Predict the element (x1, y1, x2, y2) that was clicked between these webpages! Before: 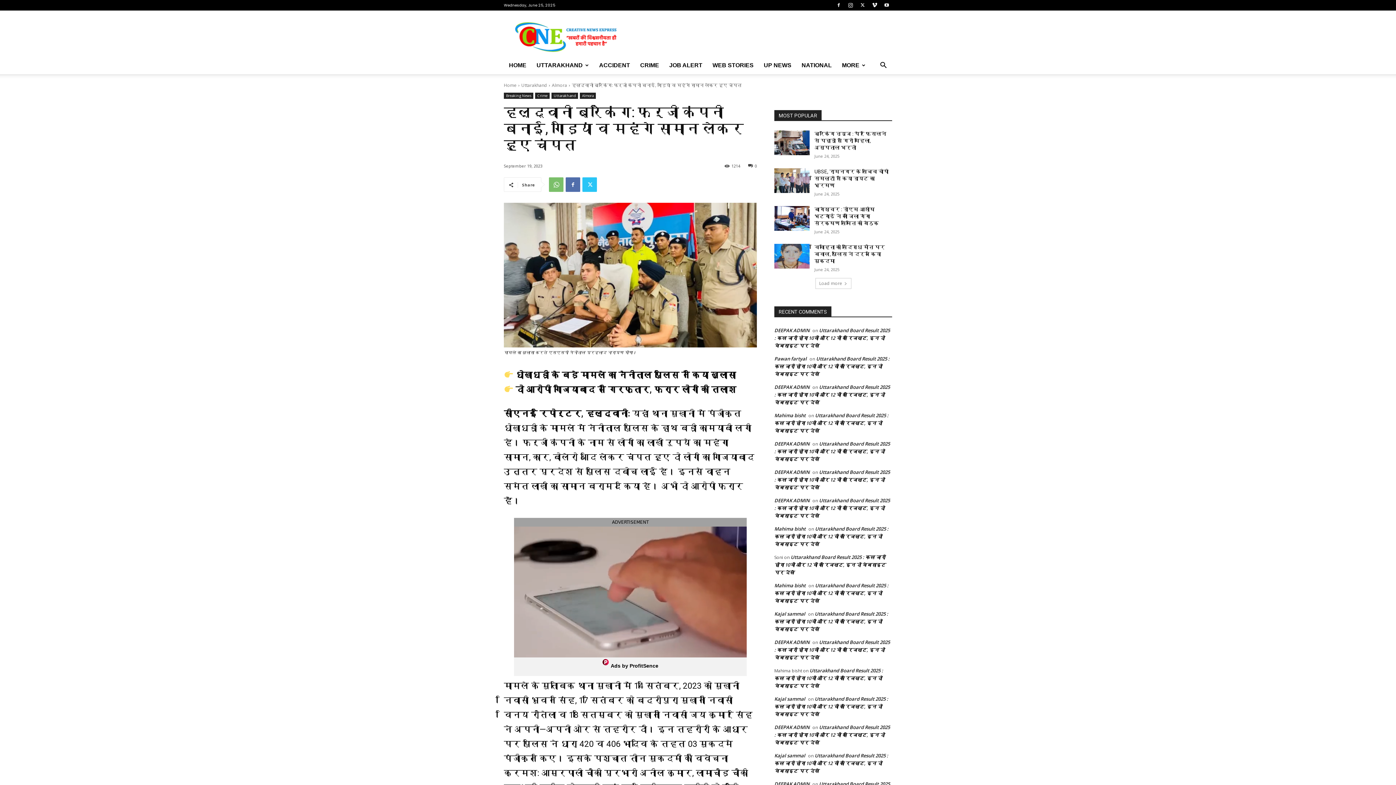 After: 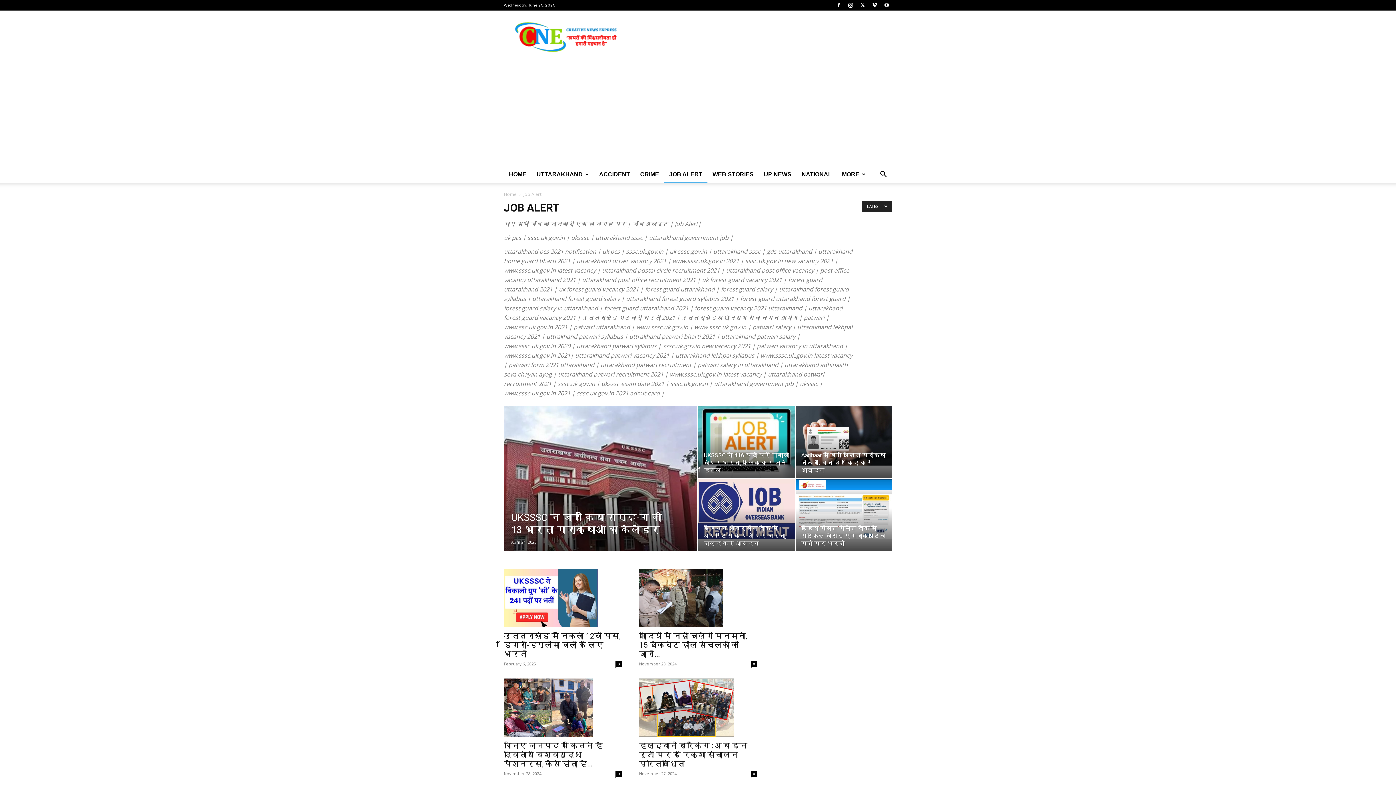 Action: label: JOB ALERT bbox: (664, 56, 707, 74)